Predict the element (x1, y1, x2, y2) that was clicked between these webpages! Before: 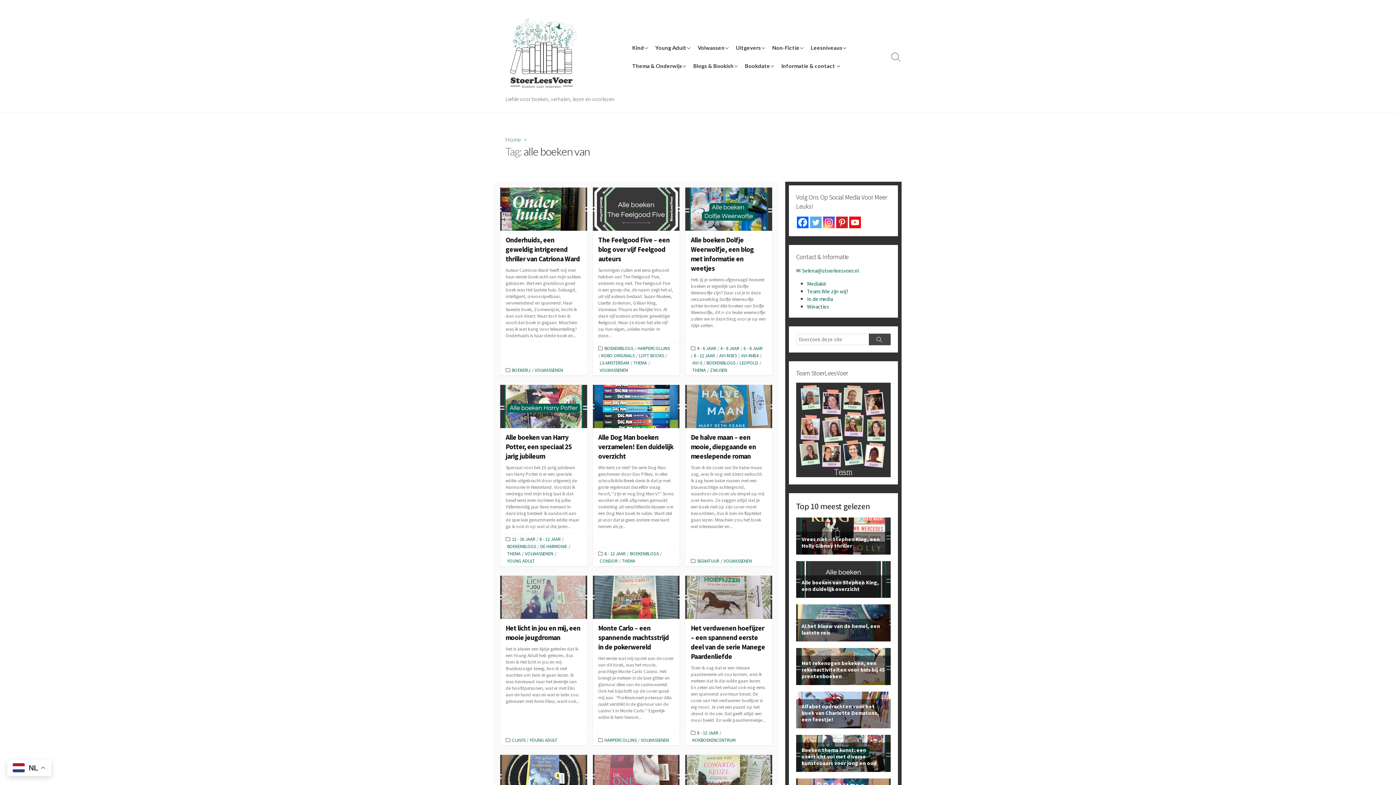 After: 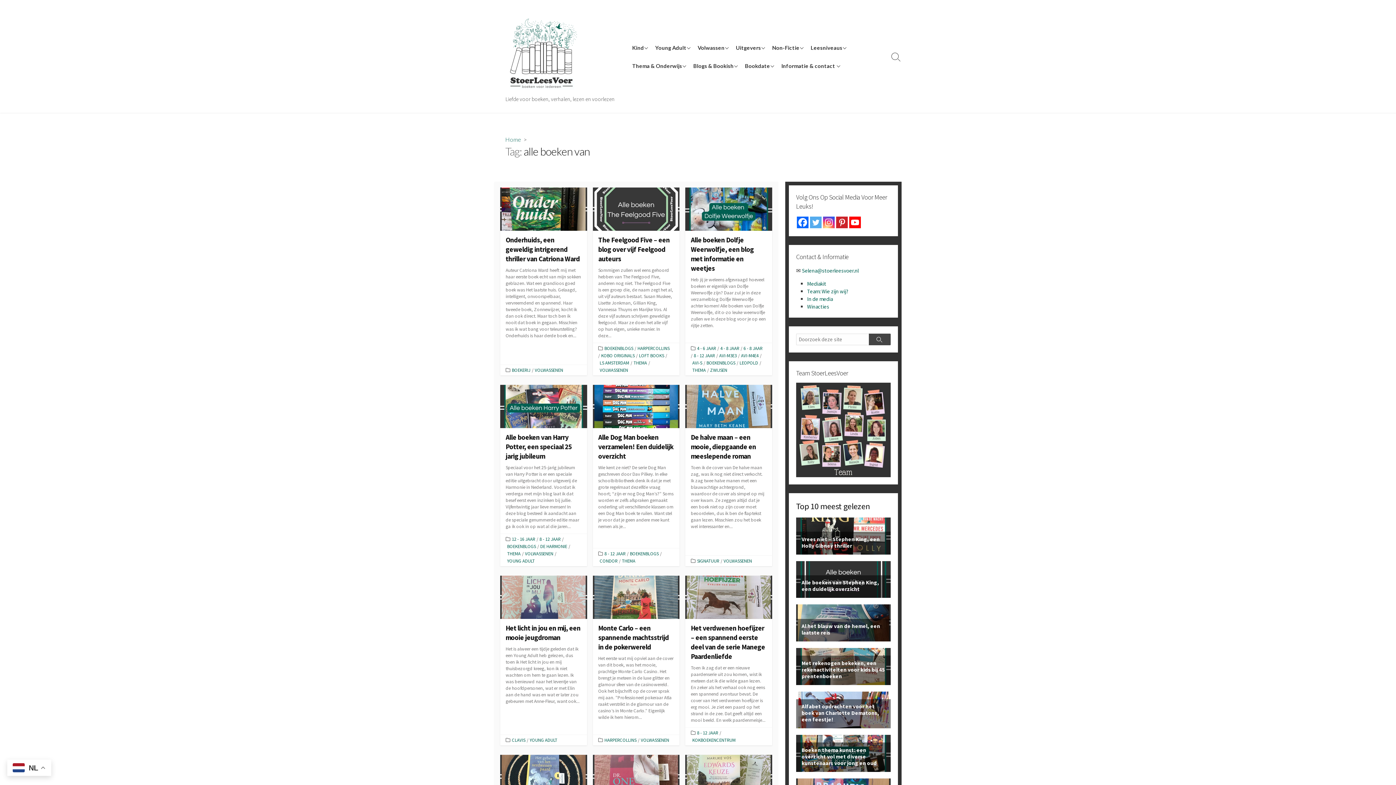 Action: bbox: (836, 216, 848, 228)